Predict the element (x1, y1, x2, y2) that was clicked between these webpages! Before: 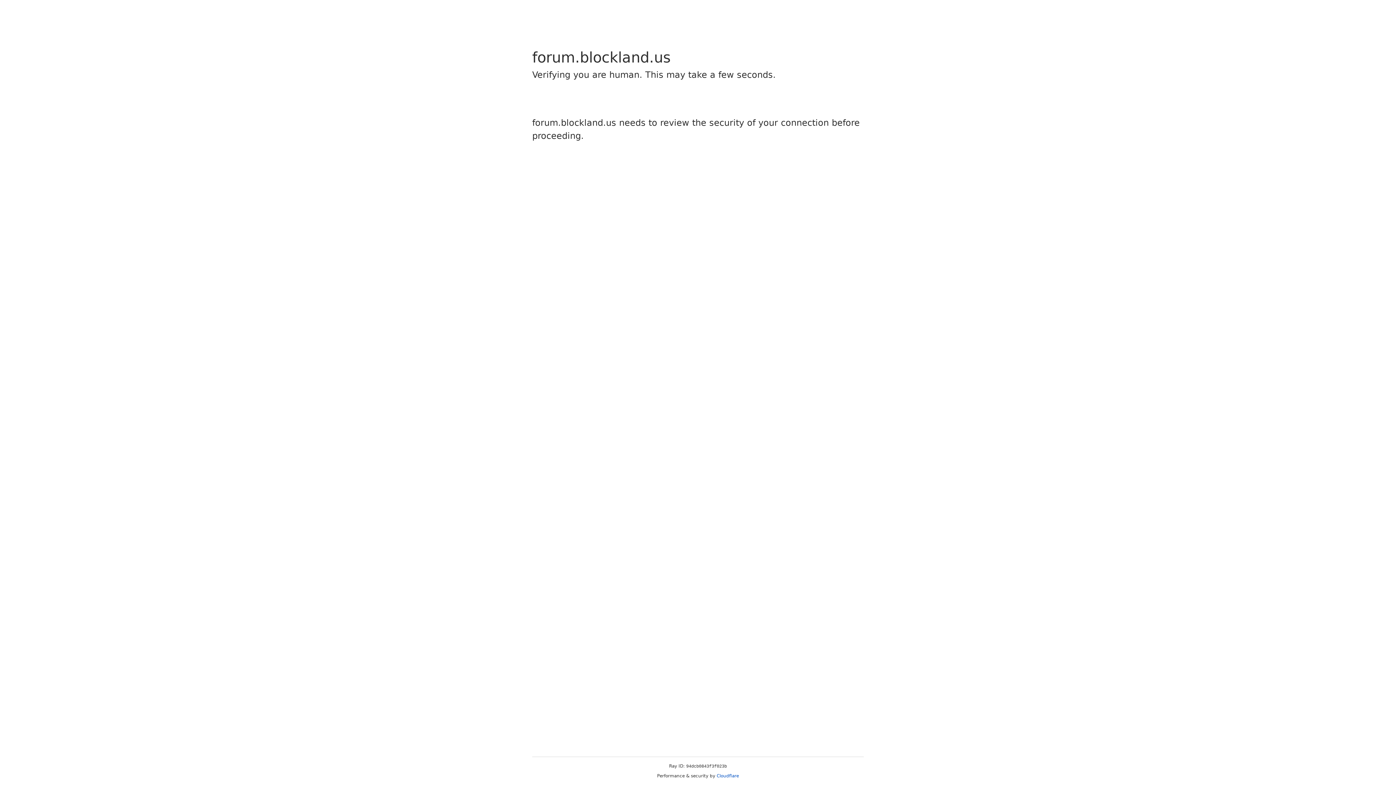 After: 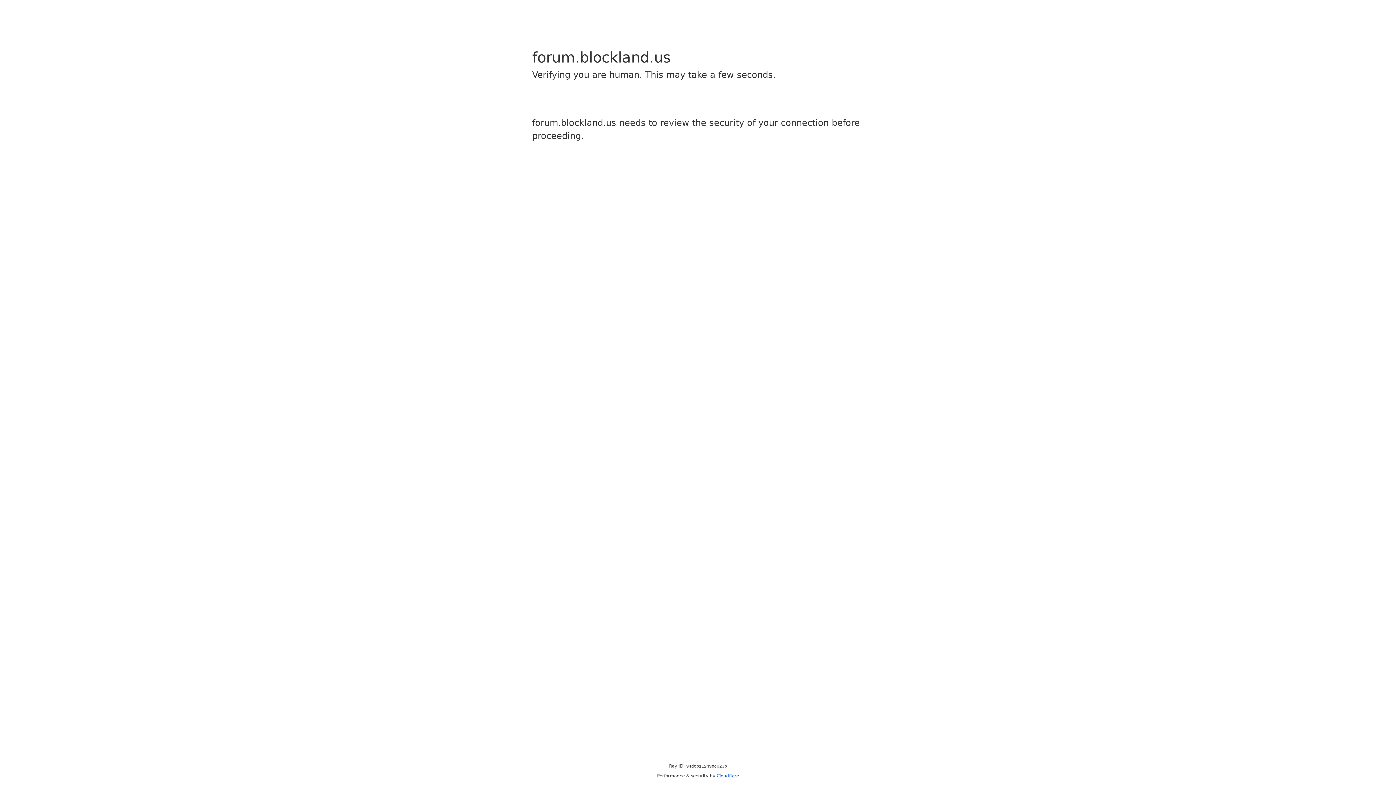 Action: bbox: (716, 773, 739, 778) label: Cloudflare